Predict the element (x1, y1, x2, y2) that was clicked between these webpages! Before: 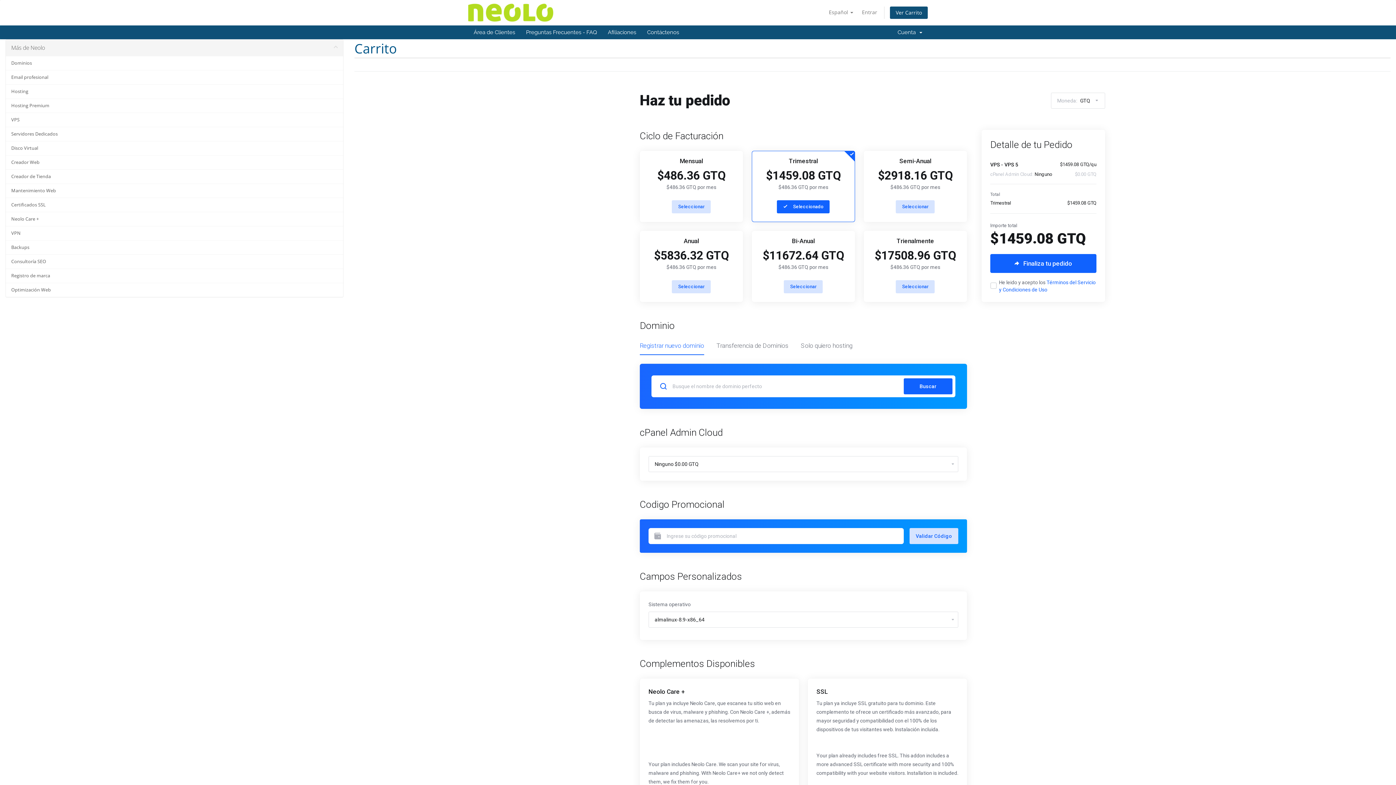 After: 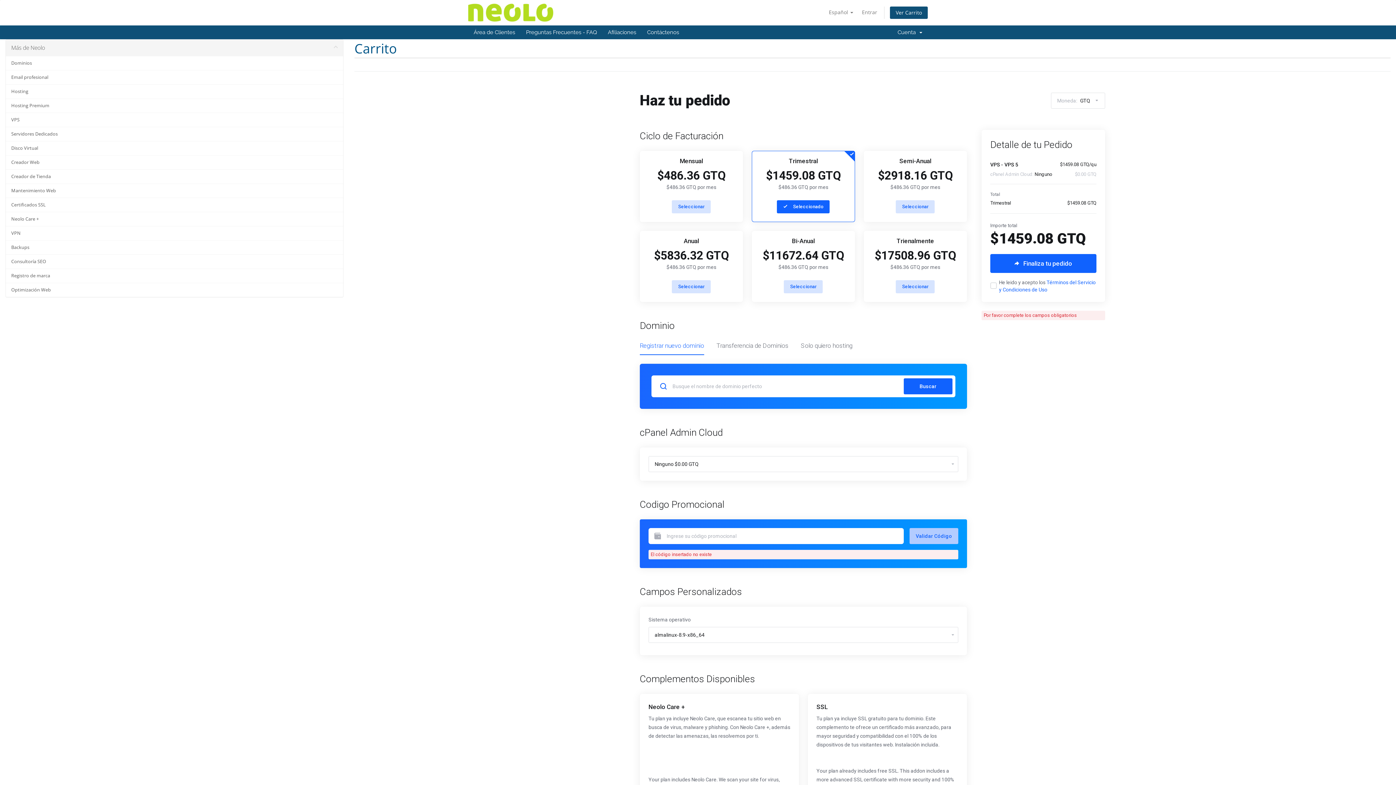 Action: bbox: (909, 528, 958, 544) label: Validar Código